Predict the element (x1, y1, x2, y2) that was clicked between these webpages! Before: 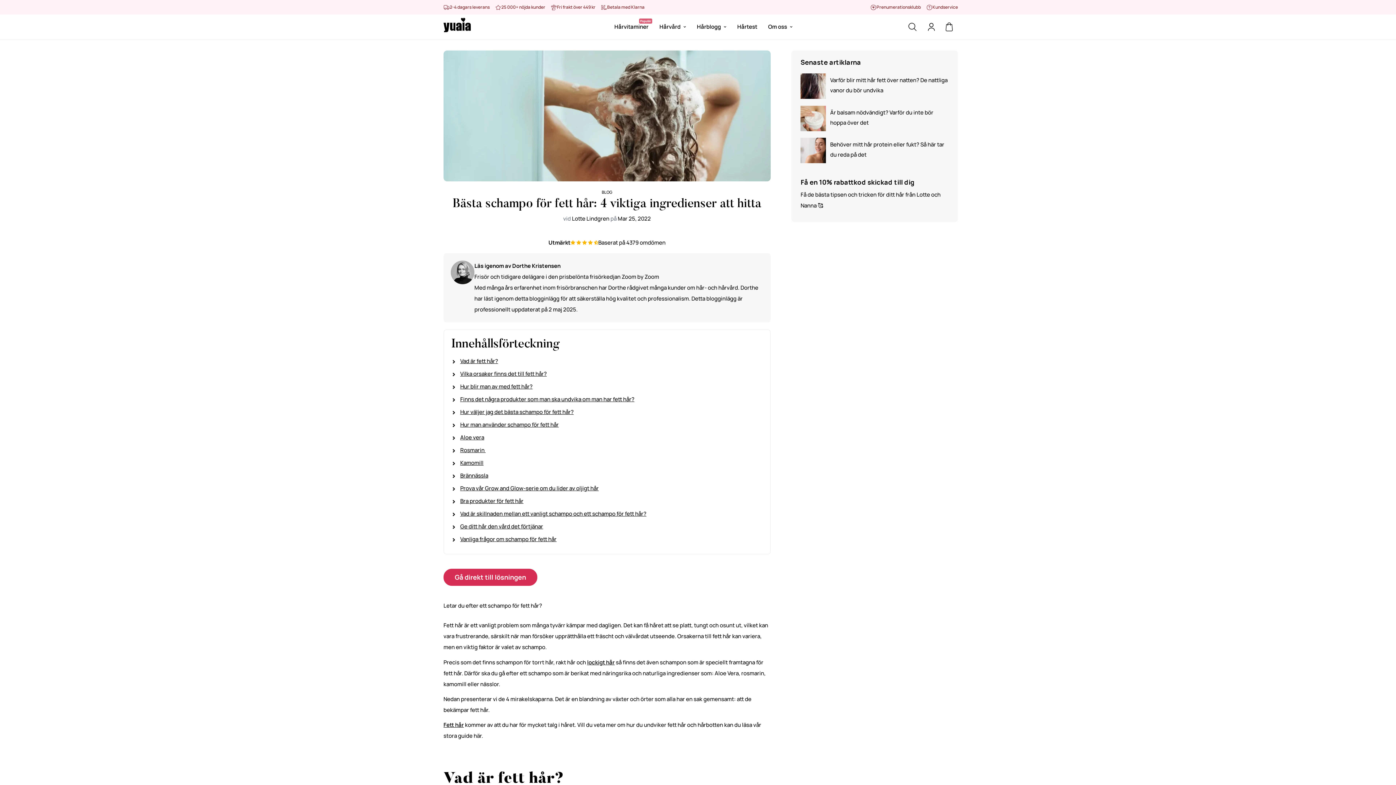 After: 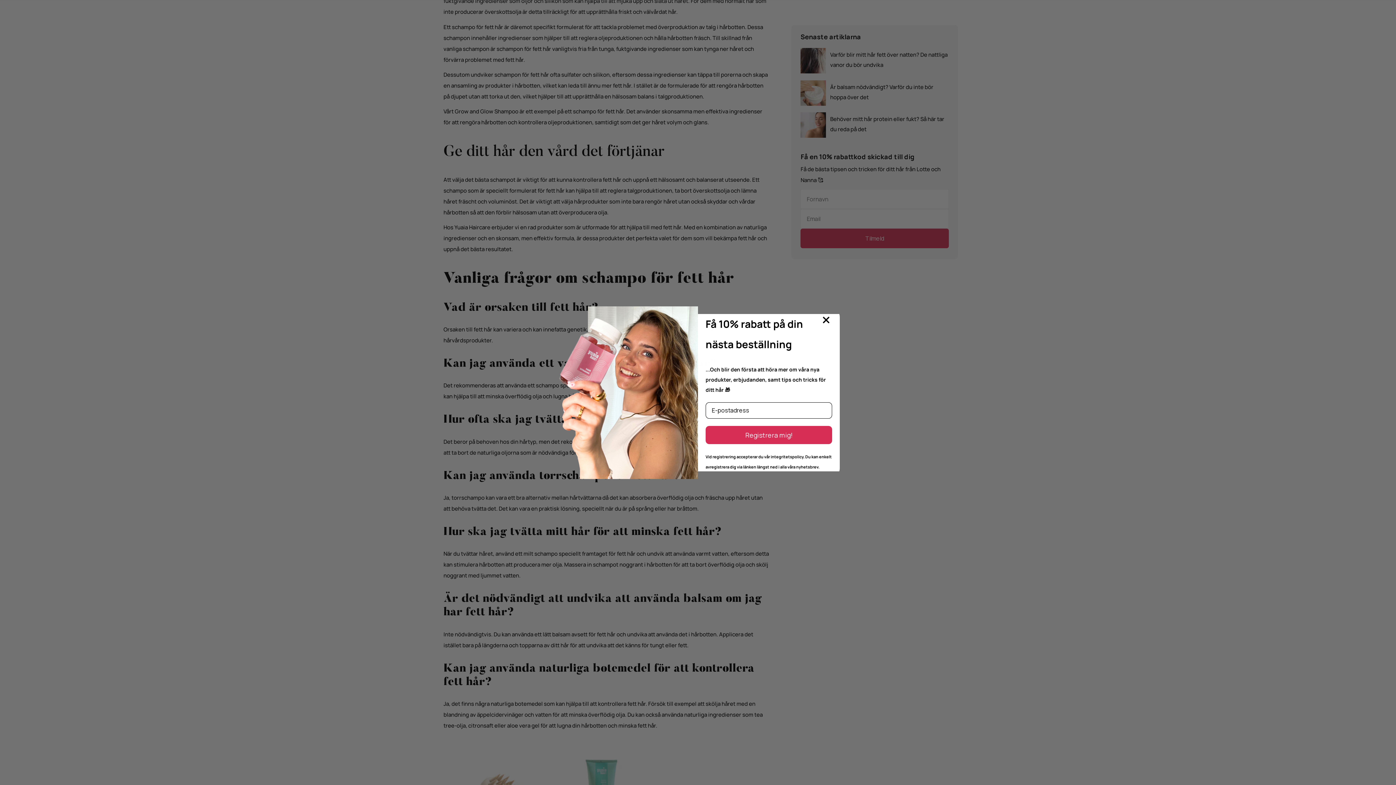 Action: bbox: (460, 522, 543, 530) label: Ge ditt hår den vård det förtjänar